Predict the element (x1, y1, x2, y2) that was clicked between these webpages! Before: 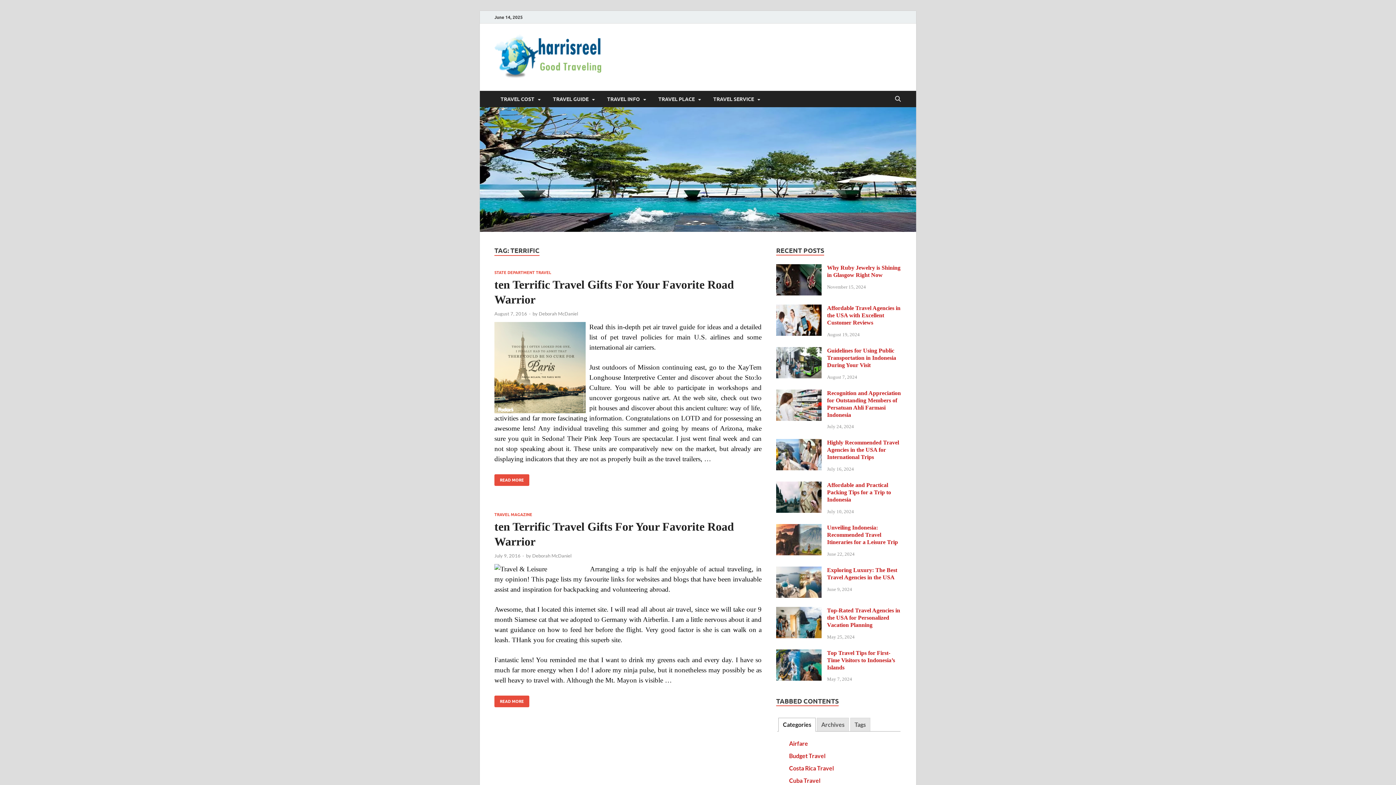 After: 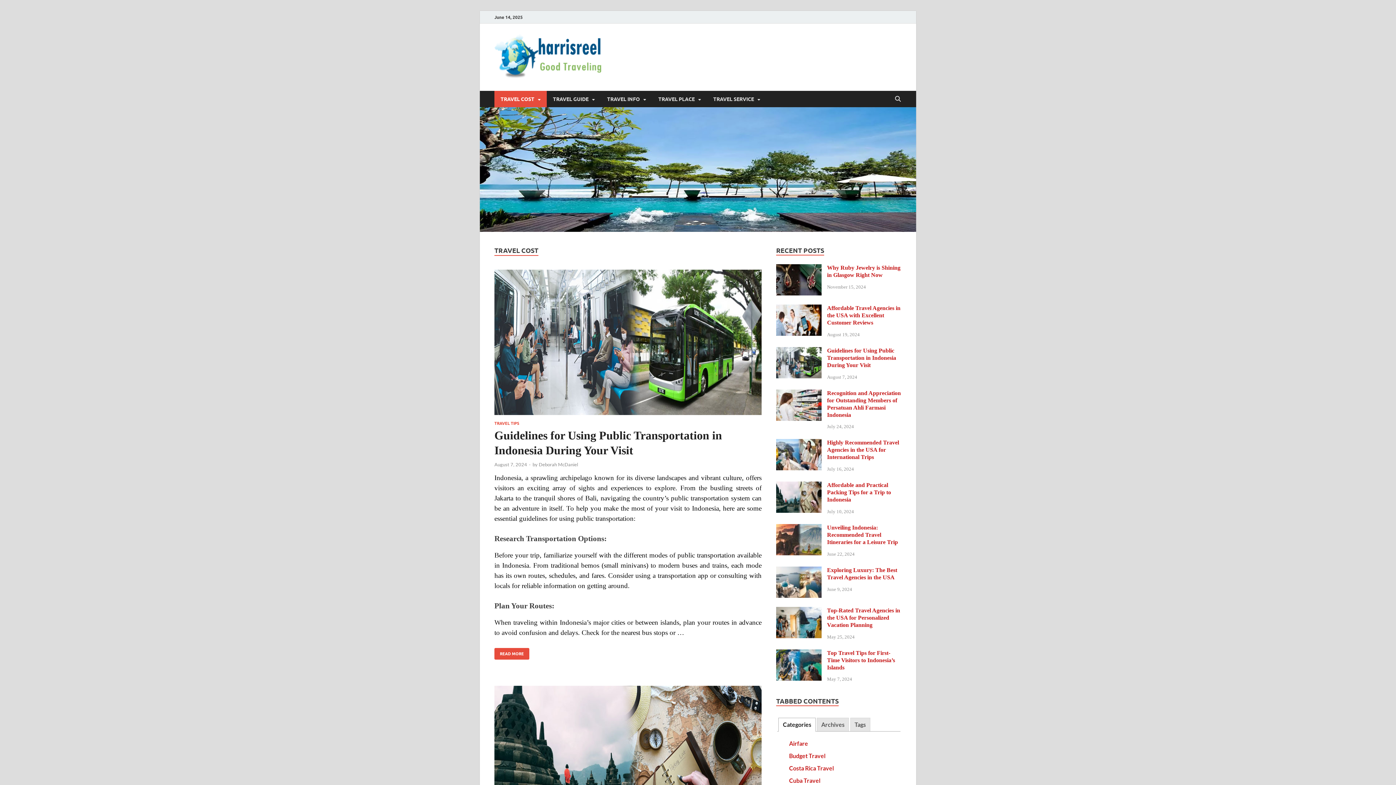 Action: bbox: (494, 90, 546, 107) label: TRAVEL COST